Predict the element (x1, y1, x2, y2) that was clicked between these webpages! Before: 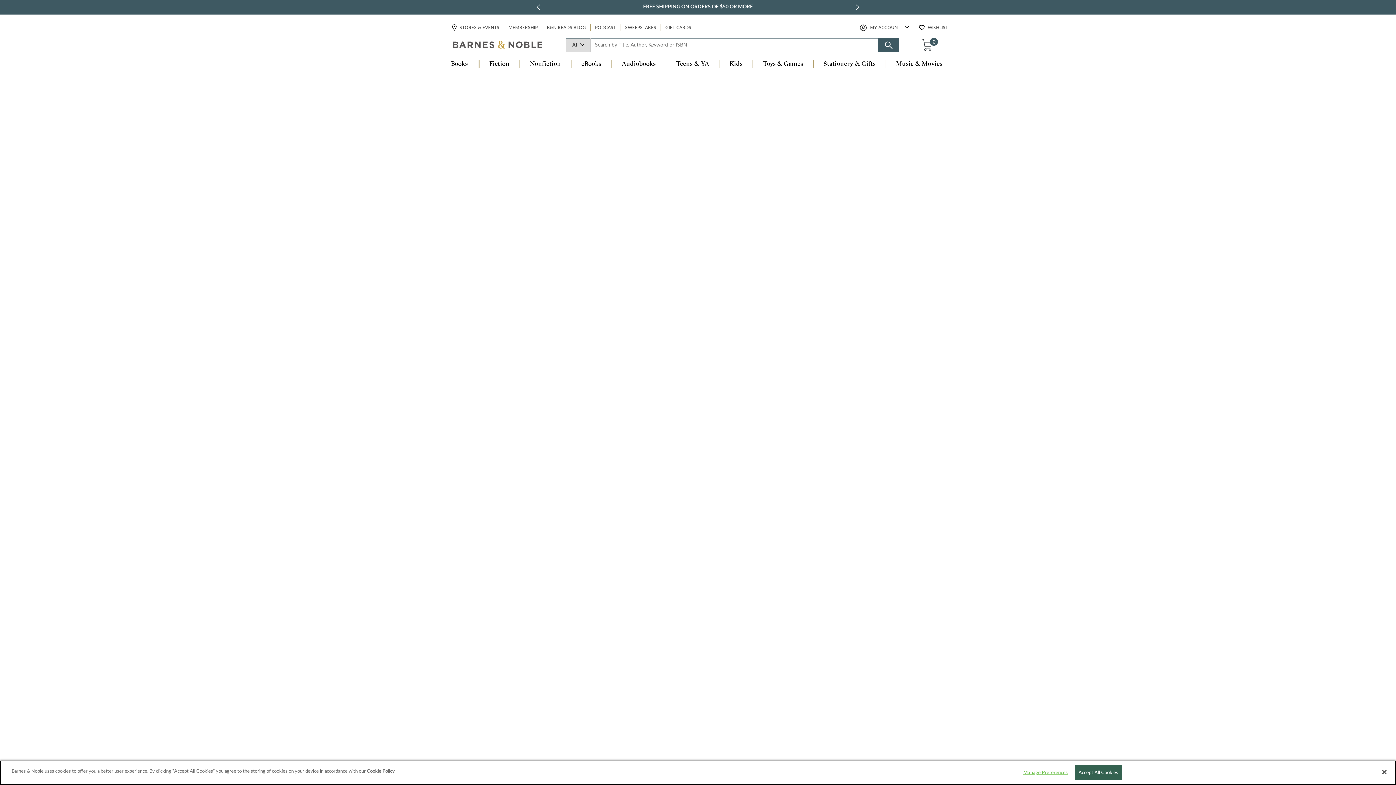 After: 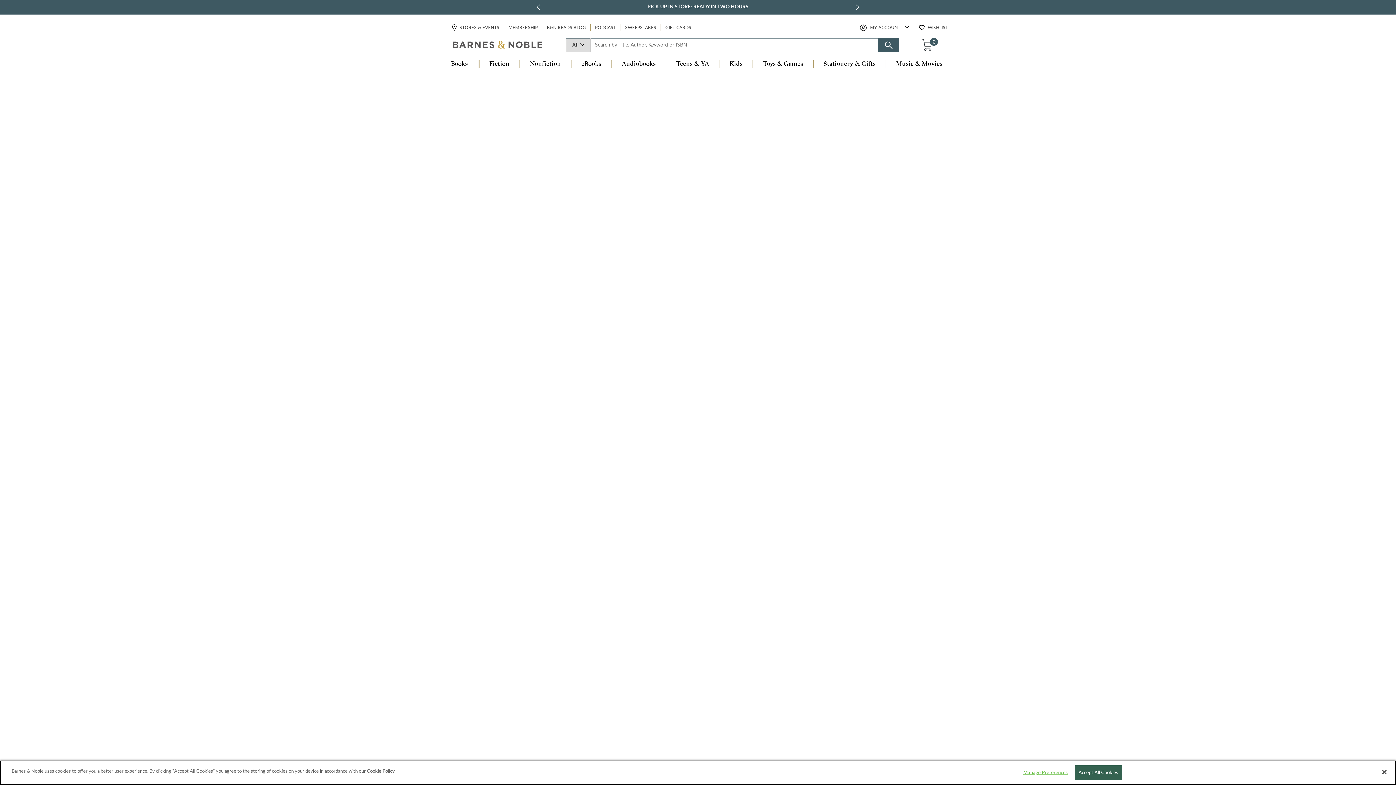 Action: label: Books bbox: (441, 60, 478, 68)